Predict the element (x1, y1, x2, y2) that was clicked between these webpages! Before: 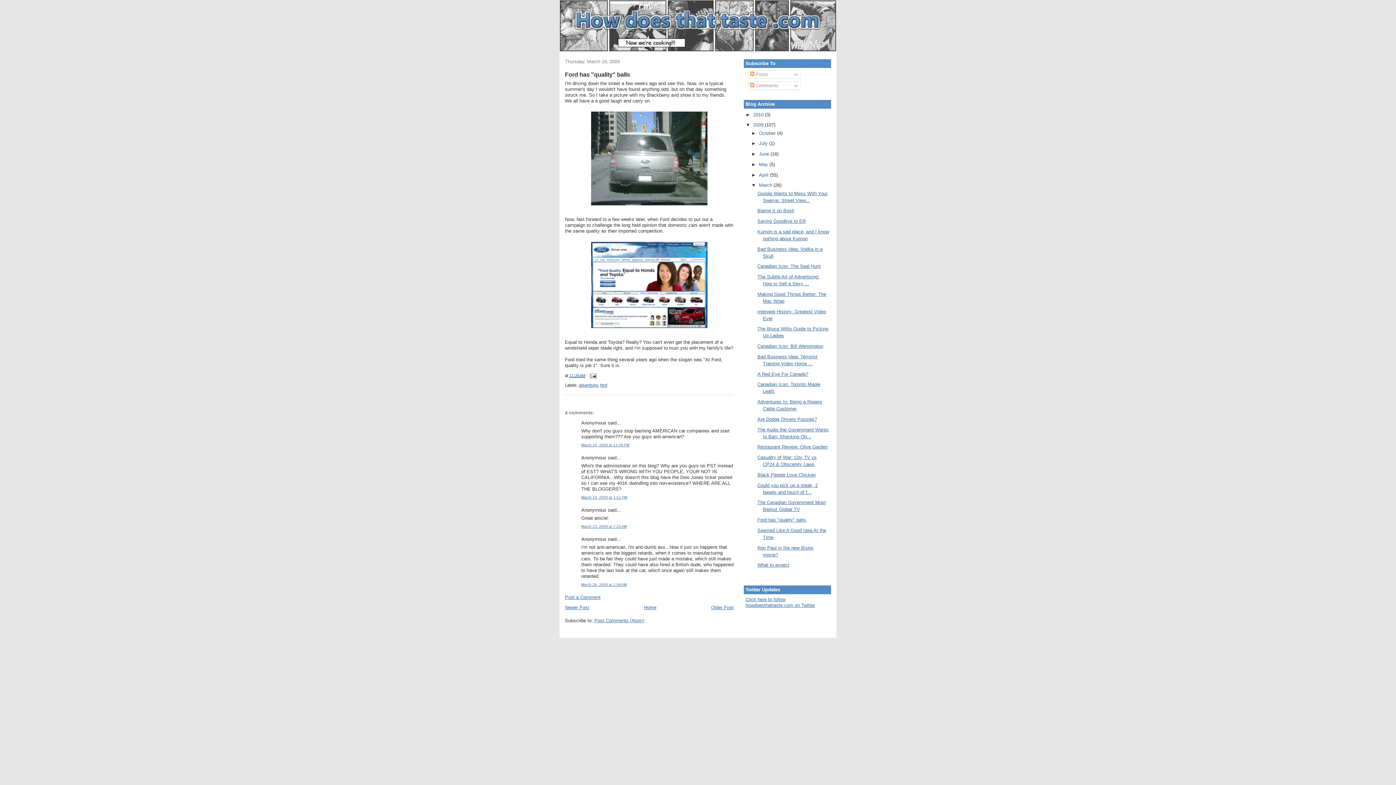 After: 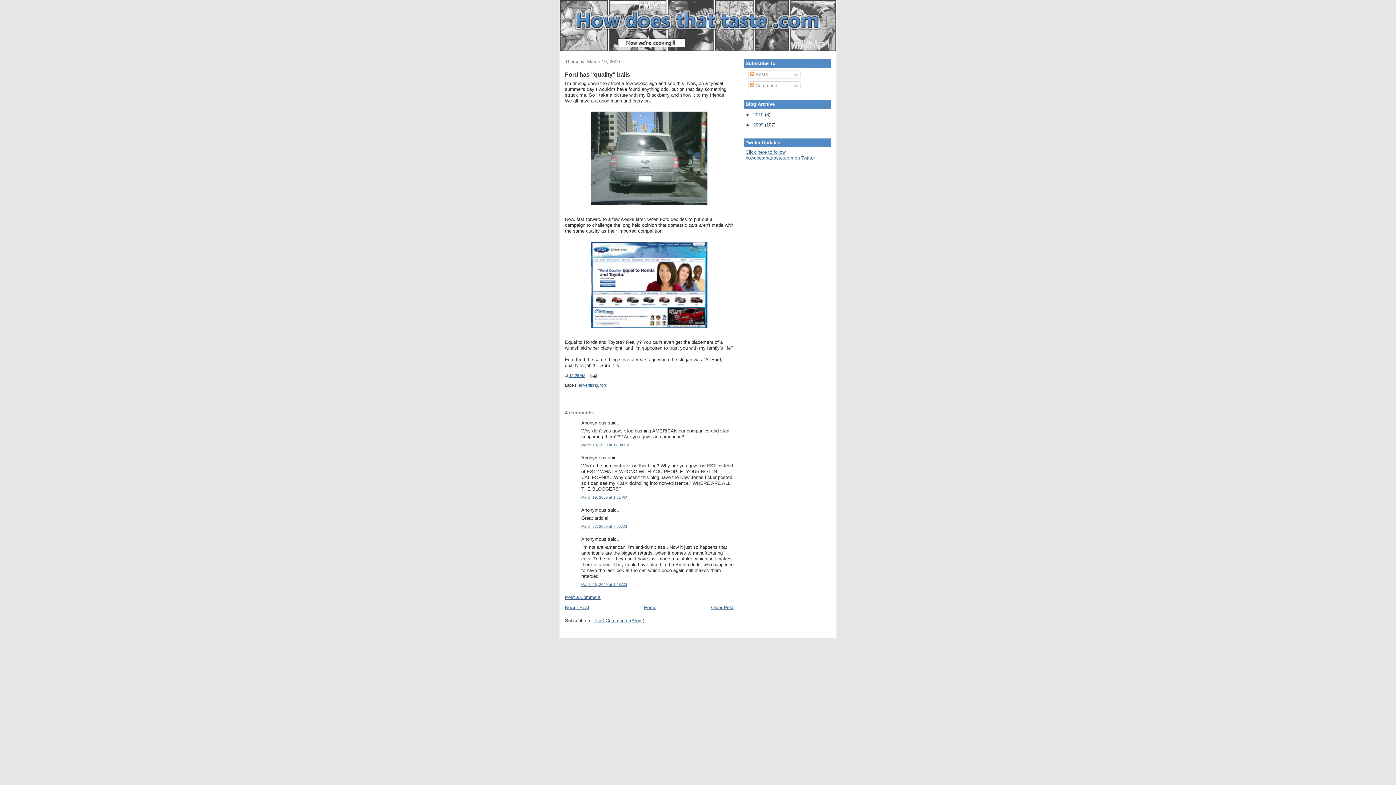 Action: bbox: (745, 122, 753, 127) label: ▼  